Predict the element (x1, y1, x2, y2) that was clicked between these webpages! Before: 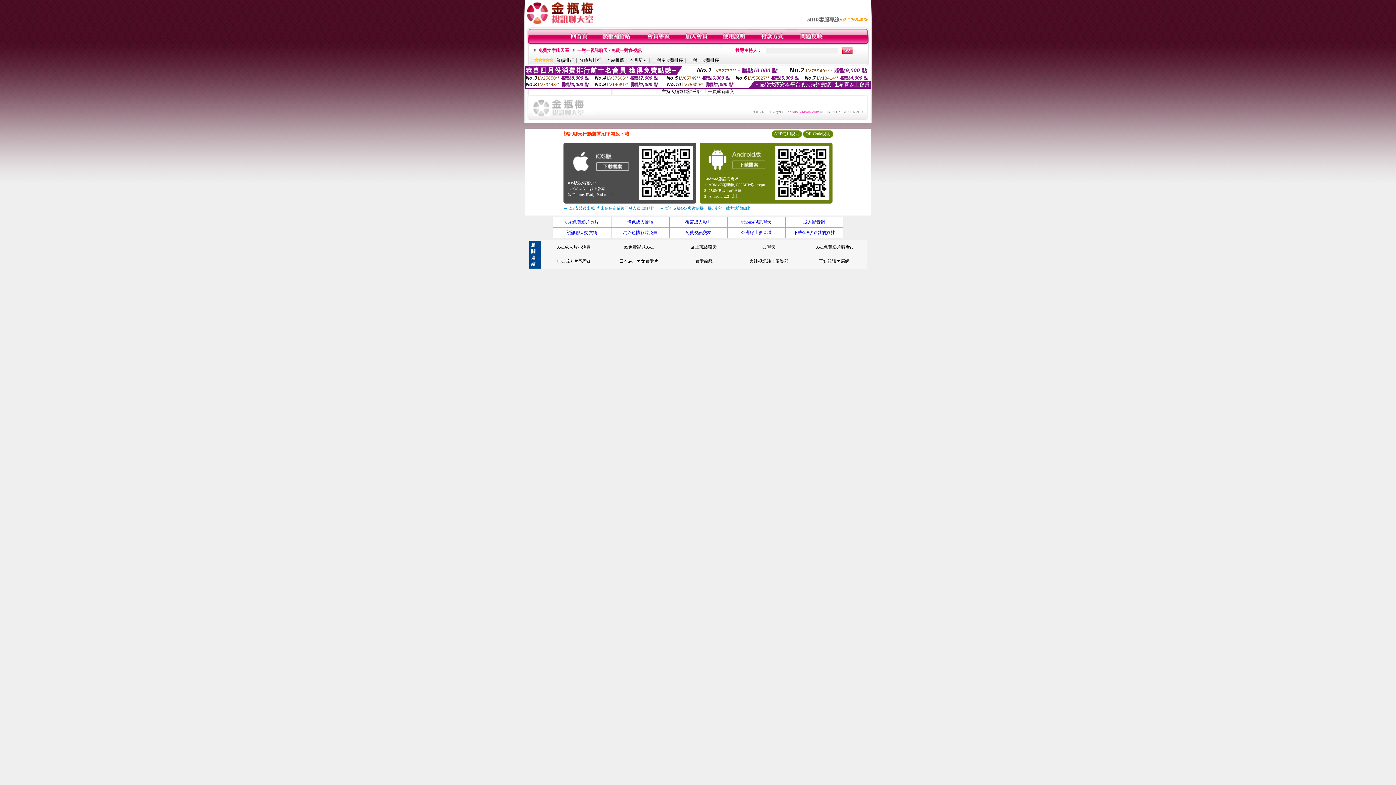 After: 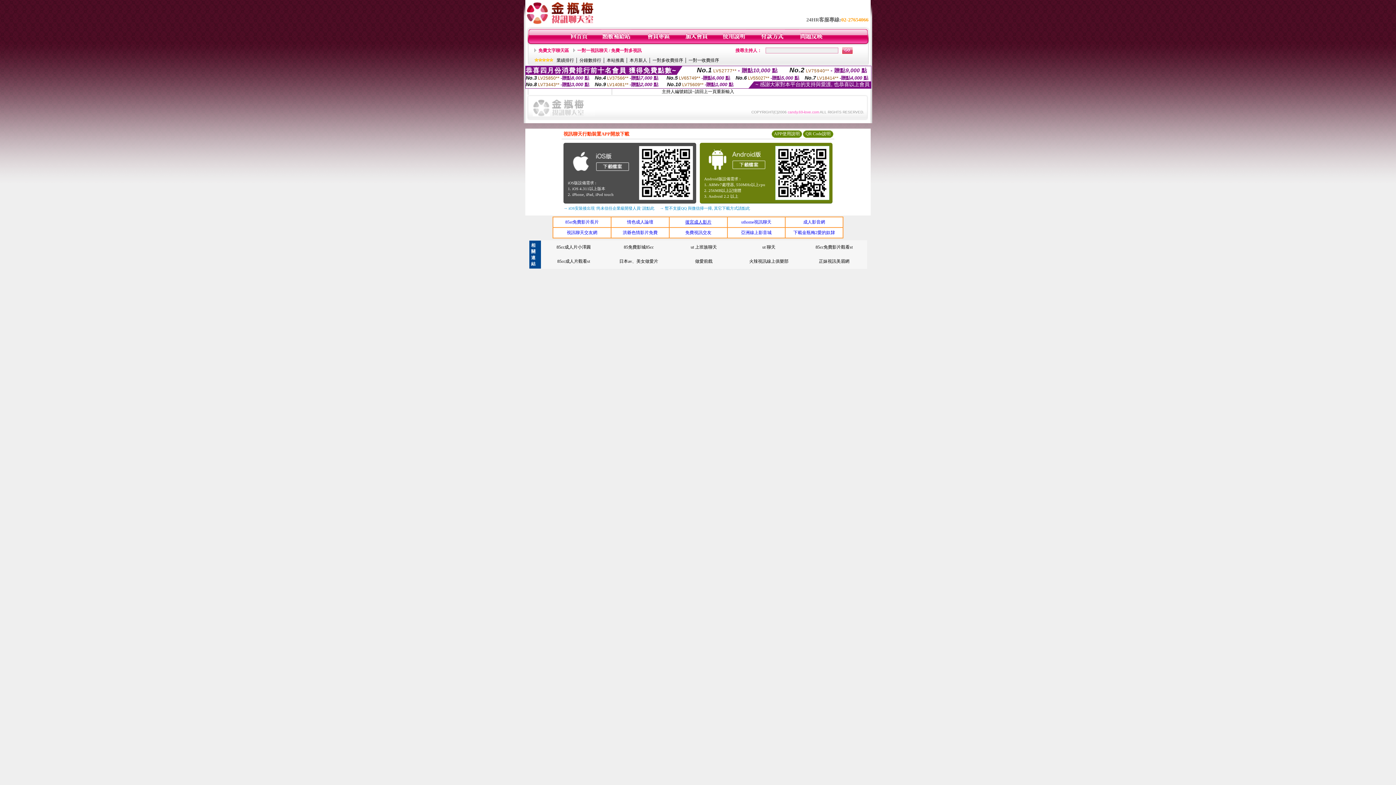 Action: label: 後宮成人影片 bbox: (685, 219, 711, 224)